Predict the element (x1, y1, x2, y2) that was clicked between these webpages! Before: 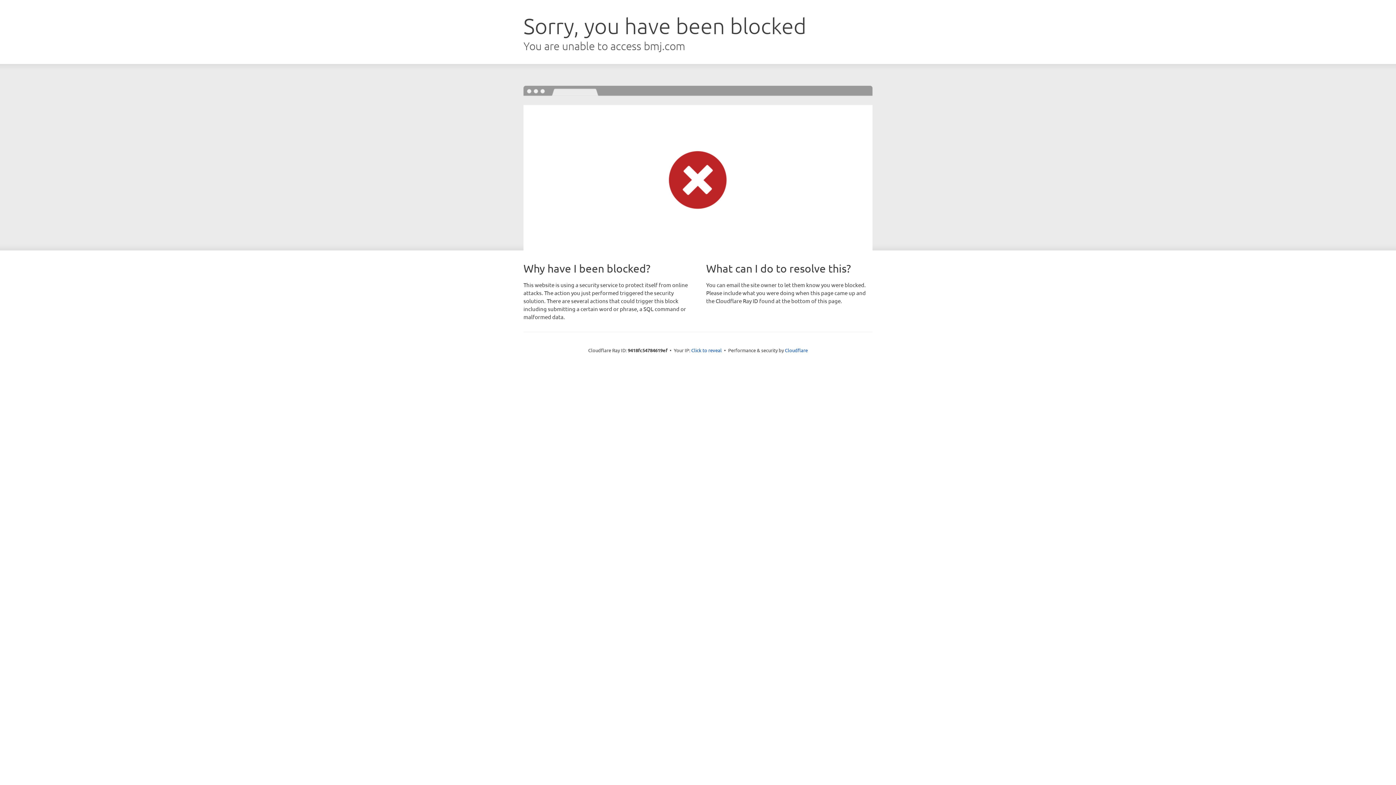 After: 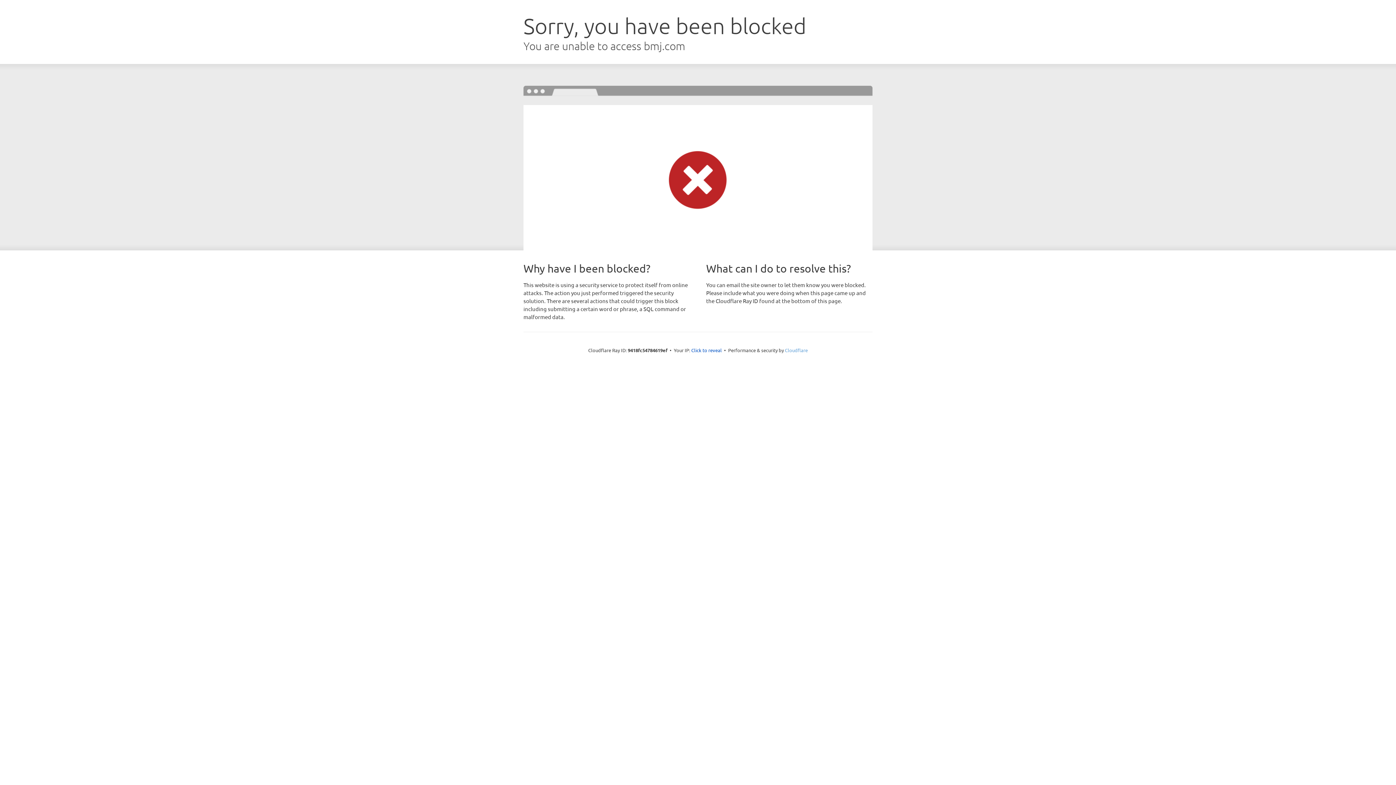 Action: bbox: (785, 347, 808, 353) label: Cloudflare